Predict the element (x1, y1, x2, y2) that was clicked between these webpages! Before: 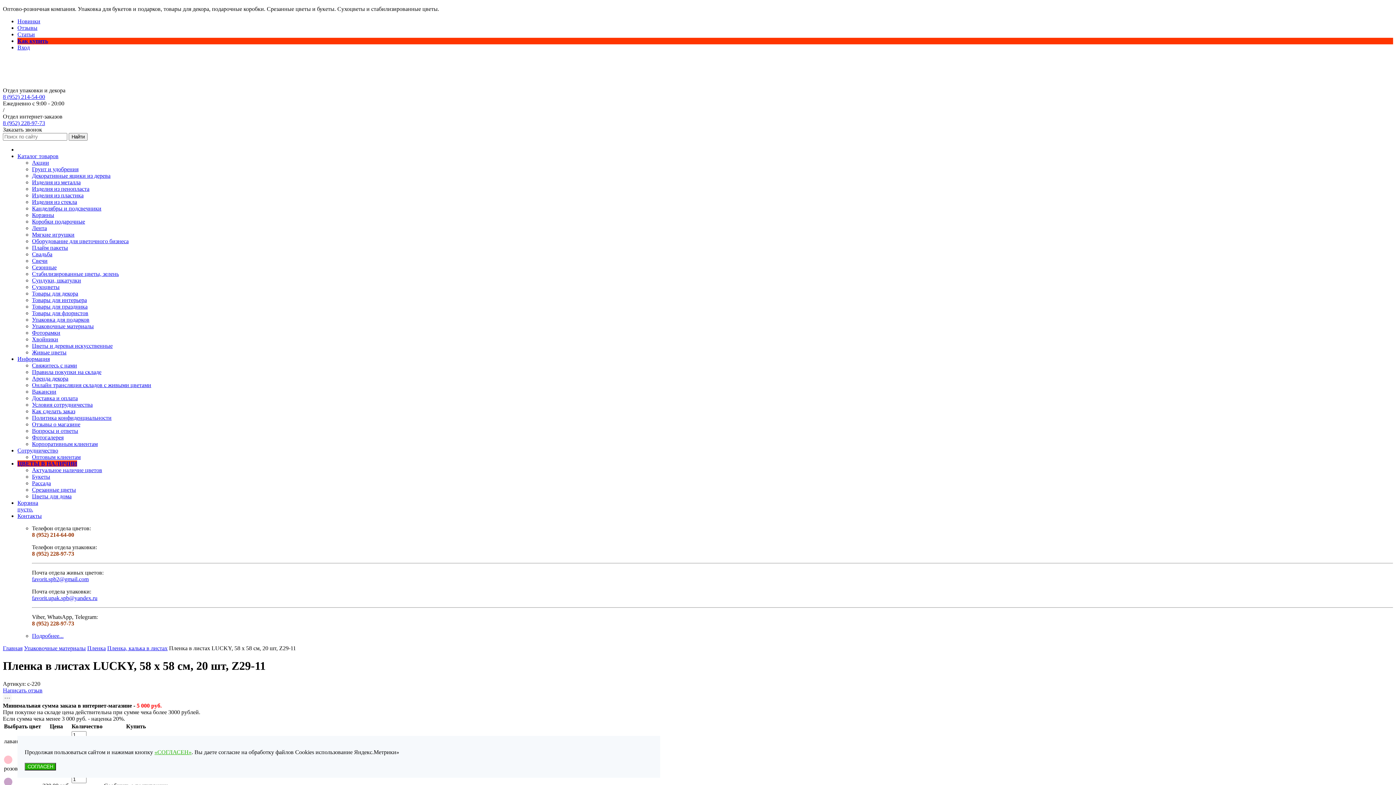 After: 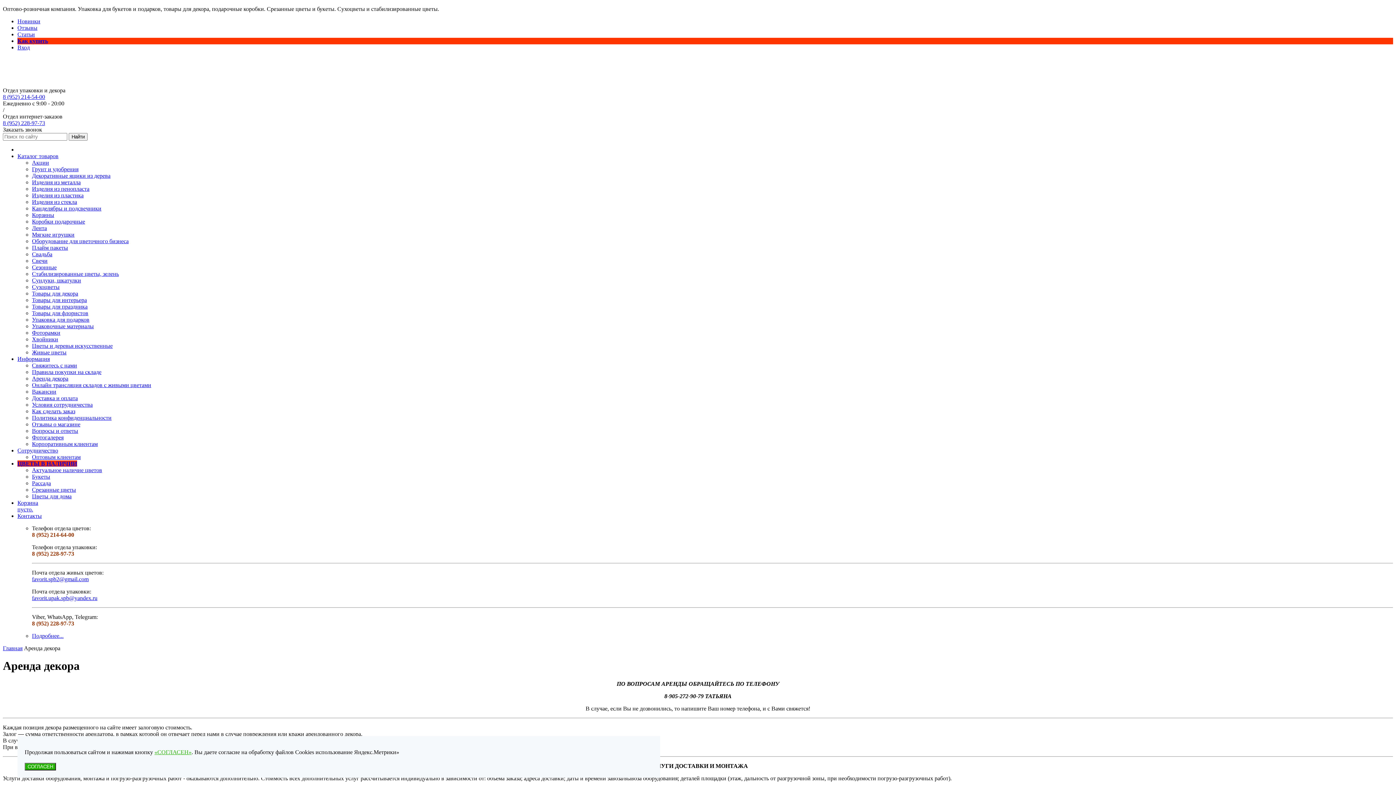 Action: bbox: (32, 375, 68, 381) label: Аренда декора